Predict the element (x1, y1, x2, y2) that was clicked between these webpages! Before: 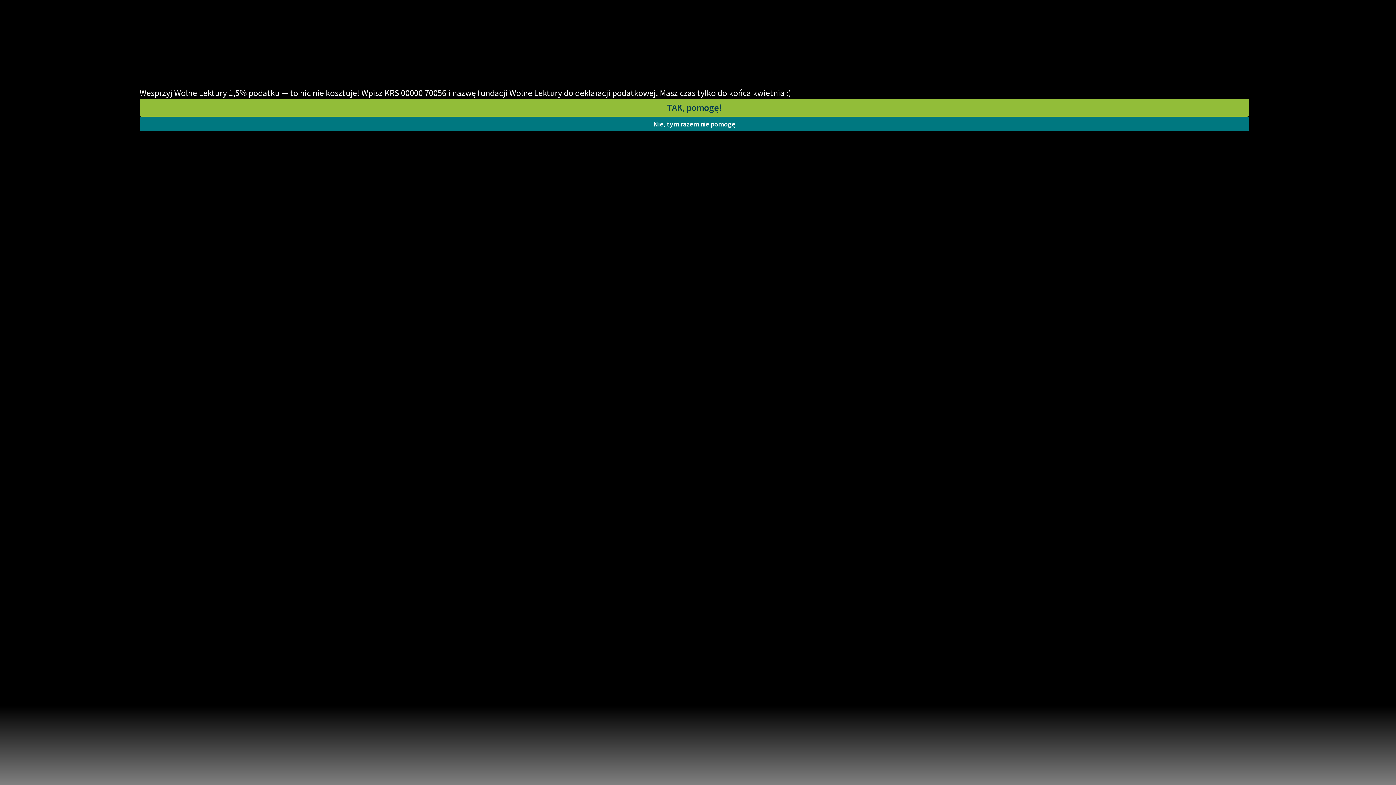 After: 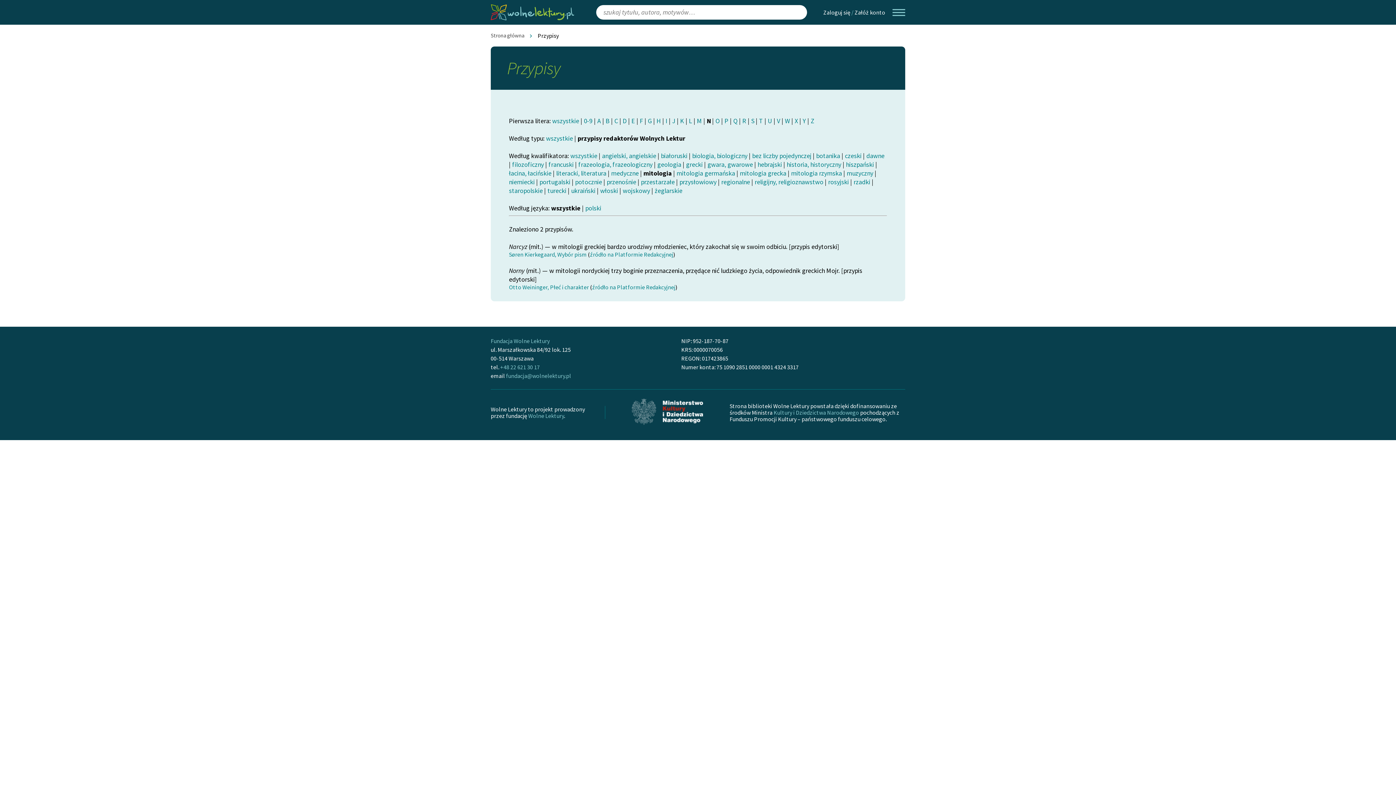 Action: bbox: (139, 116, 1249, 131) label: Nie, tym razem nie pomogę